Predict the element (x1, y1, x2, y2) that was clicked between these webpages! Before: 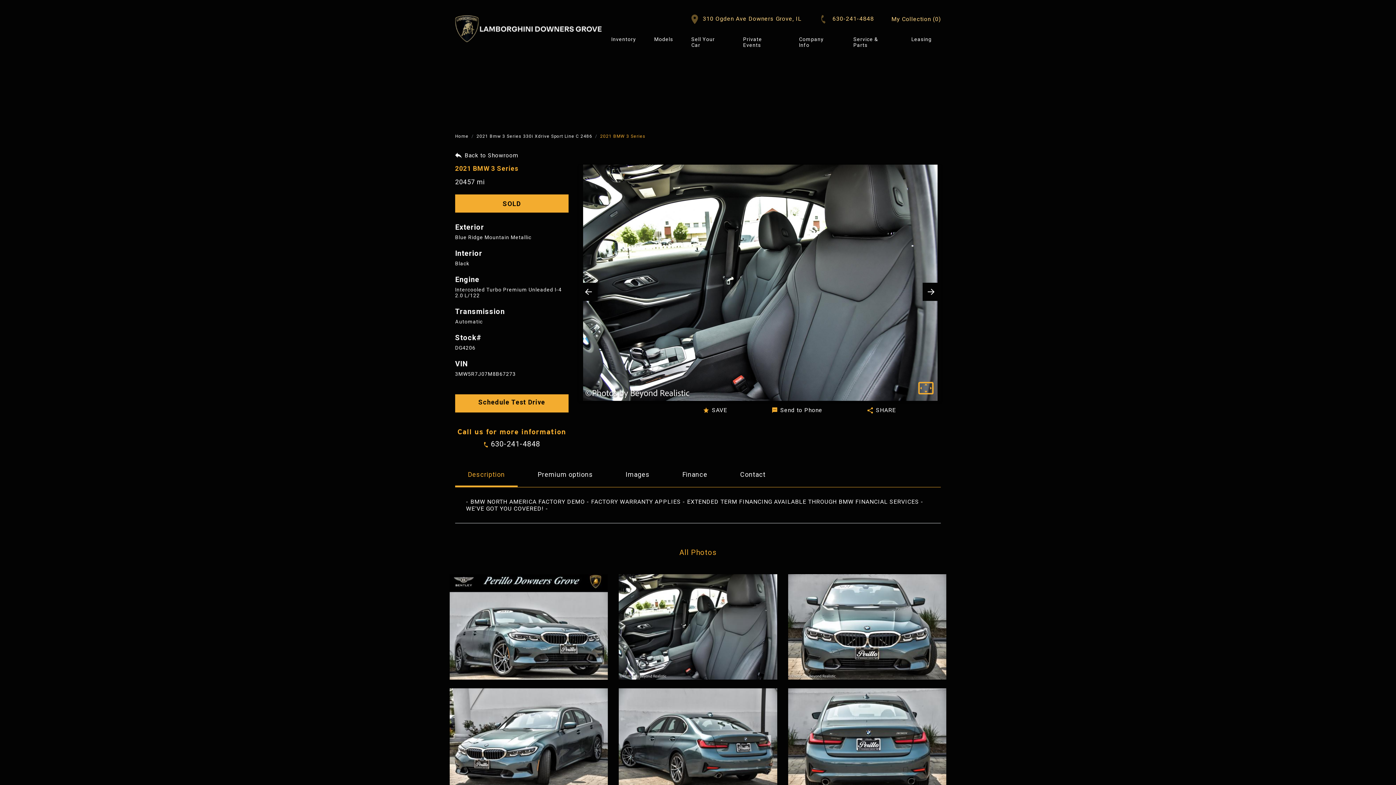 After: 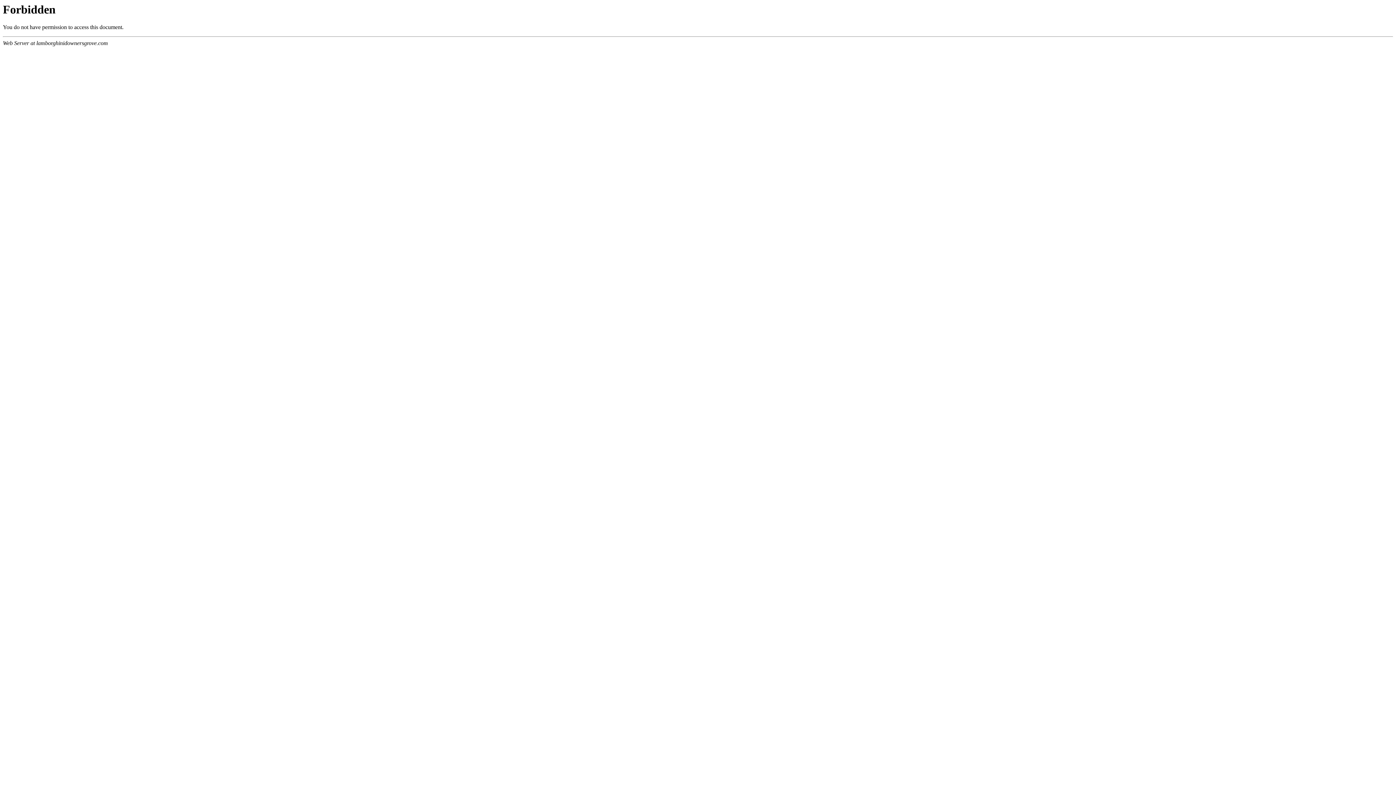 Action: bbox: (891, 15, 941, 22) label: My Collection (0)